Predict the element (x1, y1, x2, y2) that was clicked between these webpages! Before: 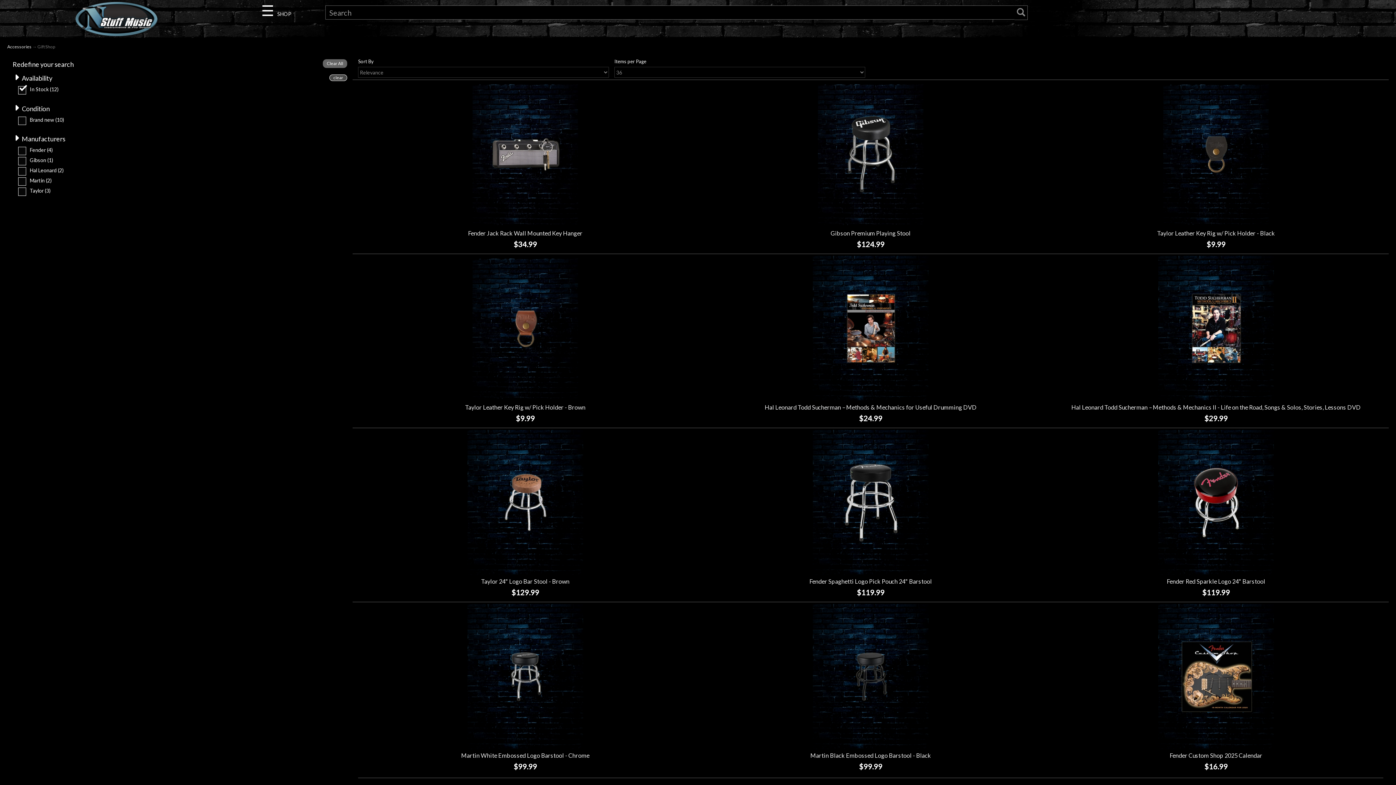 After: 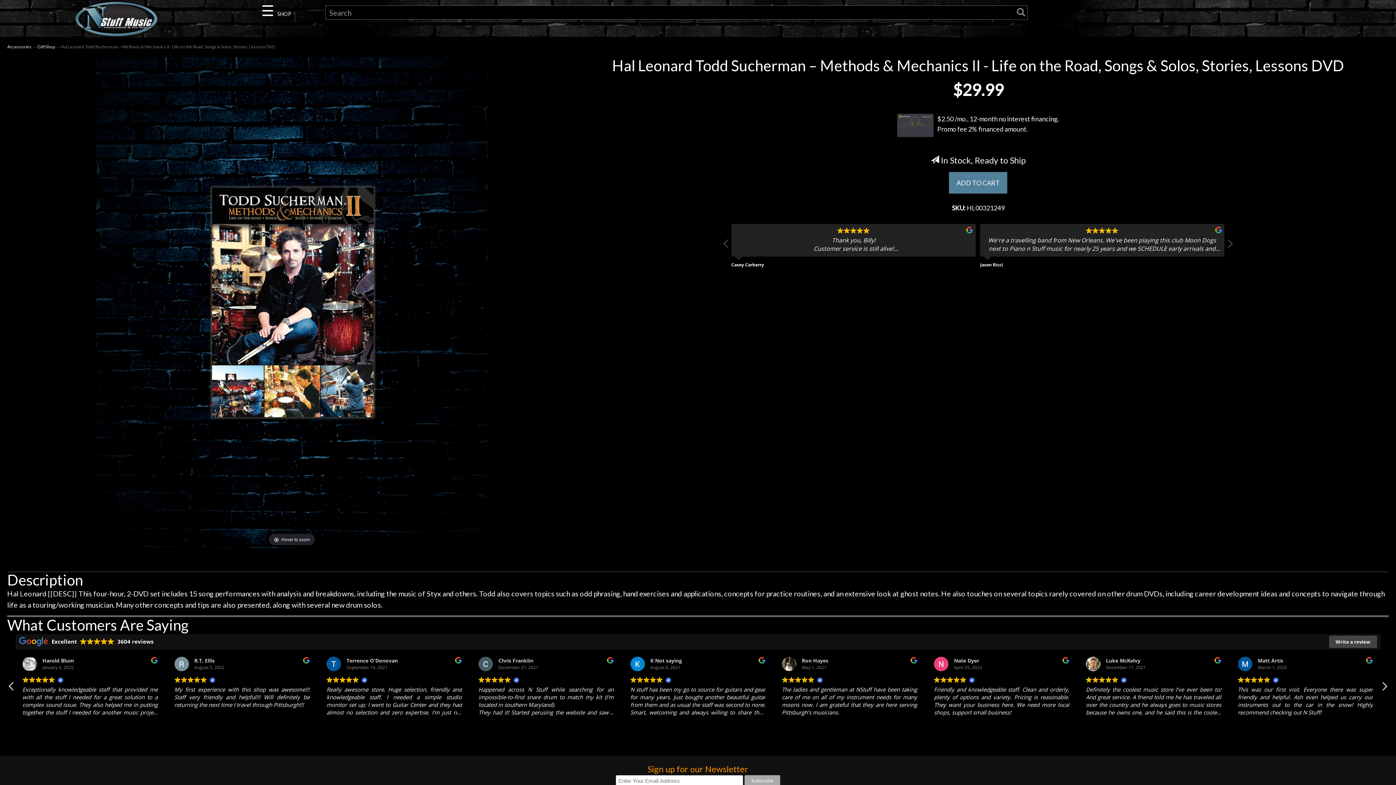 Action: bbox: (1071, 404, 1361, 410) label: Hal Leonard Todd Sucherman – Methods & Mechanics II - Life on the Road, Songs & Solos, Stories, Lessons DVD